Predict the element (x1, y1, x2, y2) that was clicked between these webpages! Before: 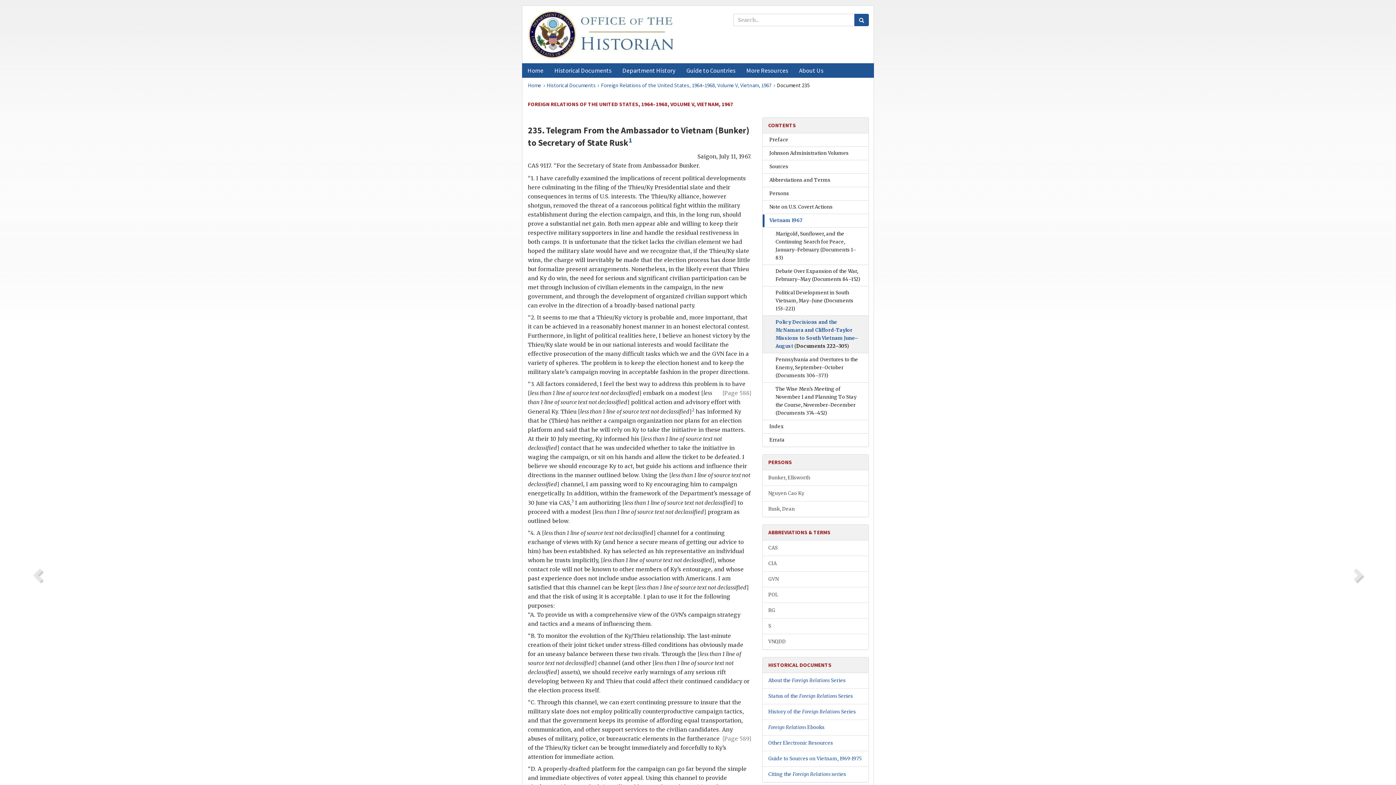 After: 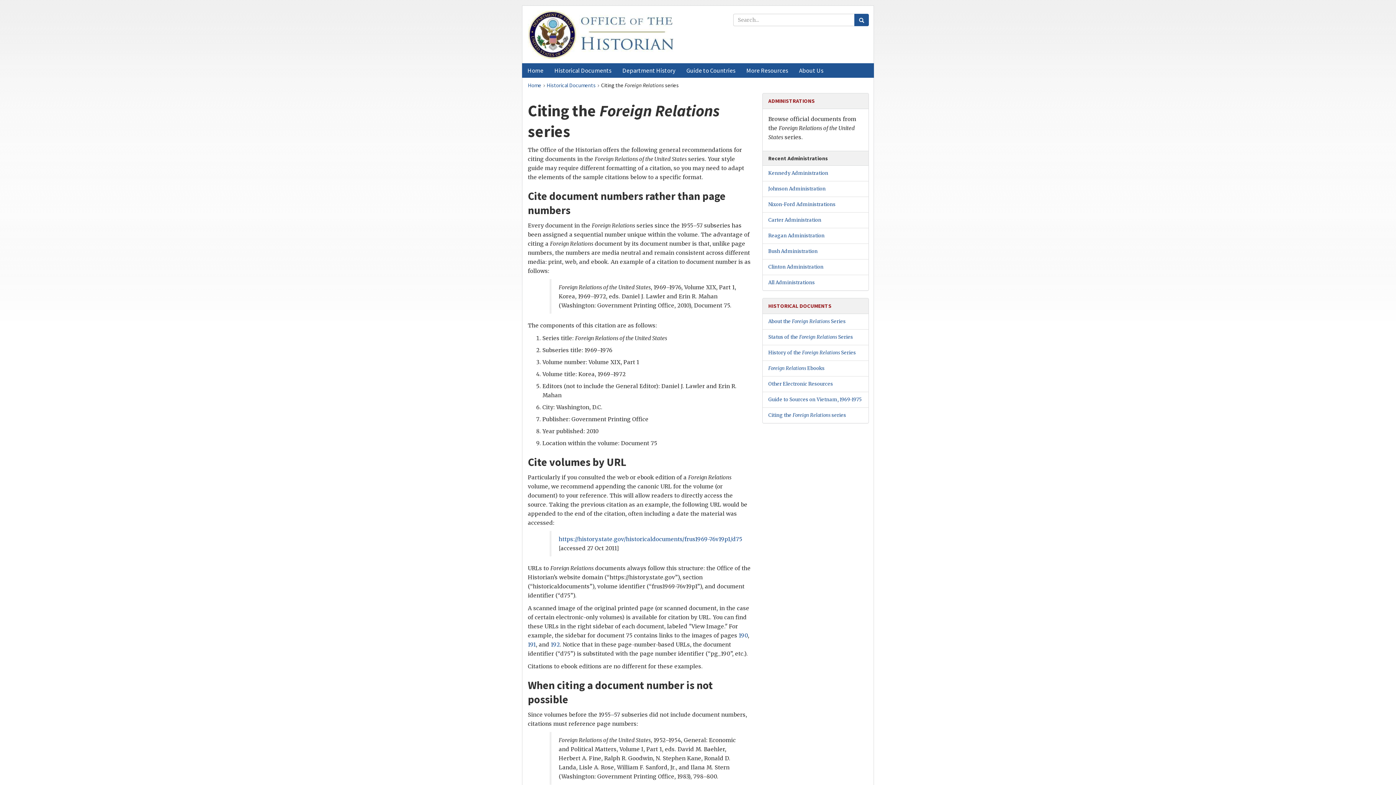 Action: label: Citing the Foreign Relations series bbox: (768, 771, 846, 777)